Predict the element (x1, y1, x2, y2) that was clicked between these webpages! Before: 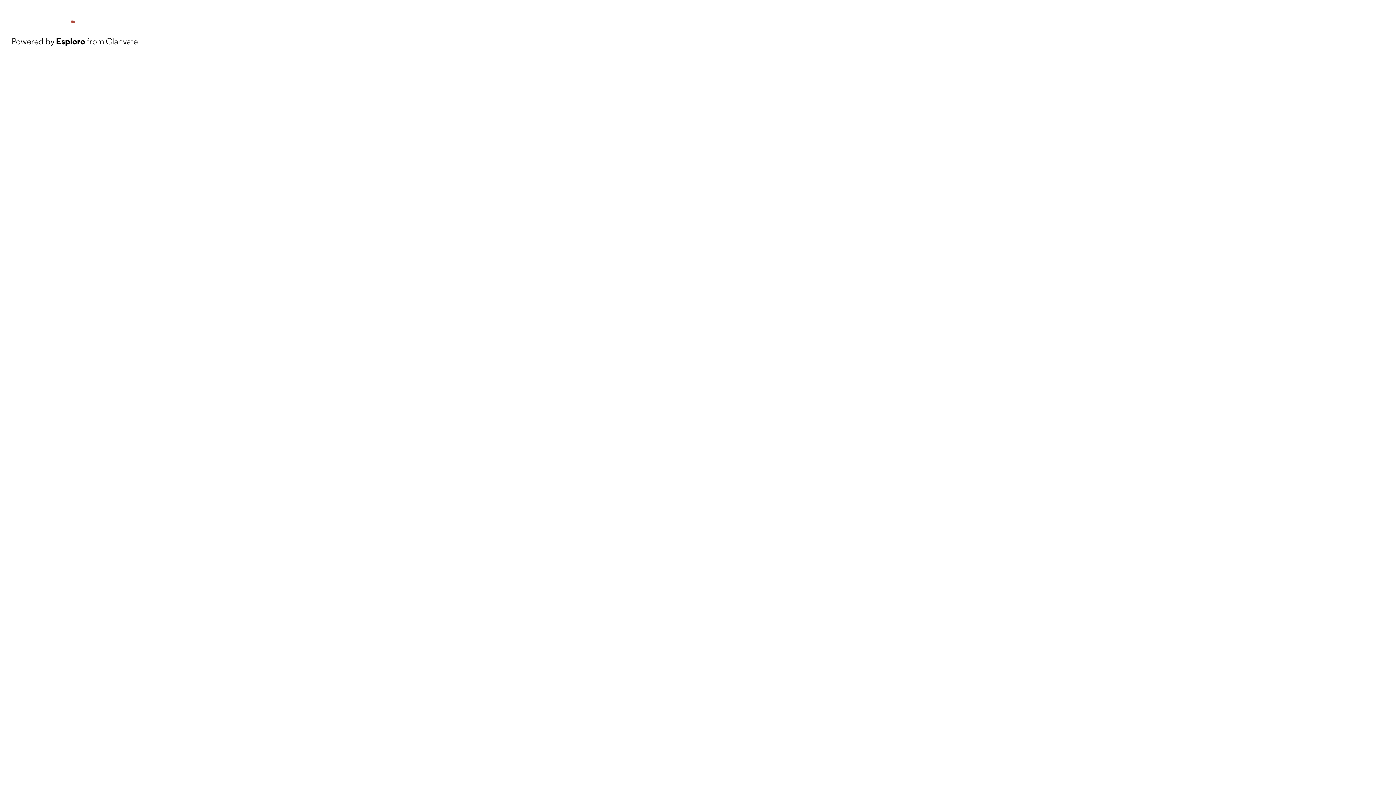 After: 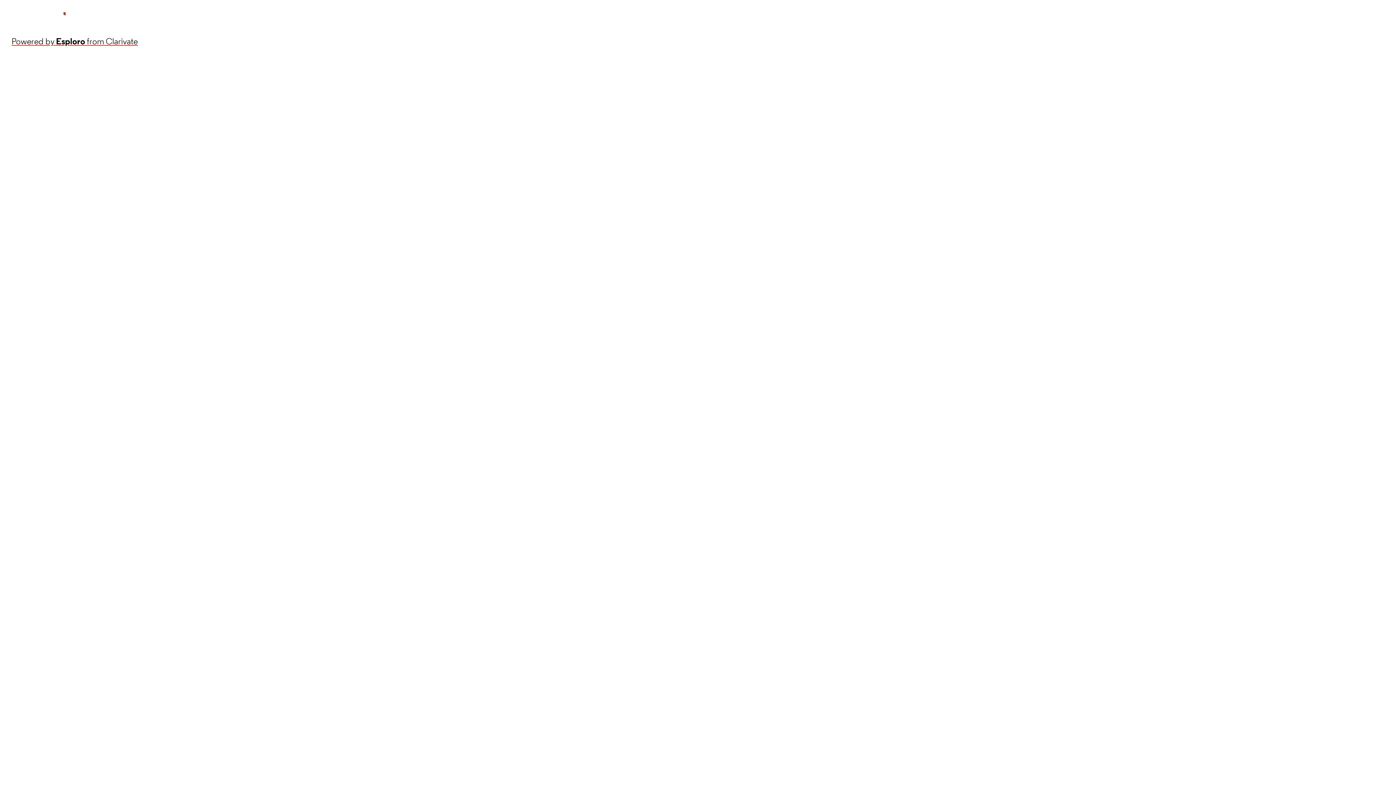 Action: label: Powered by Esploro from Clarivate bbox: (11, 34, 137, 48)